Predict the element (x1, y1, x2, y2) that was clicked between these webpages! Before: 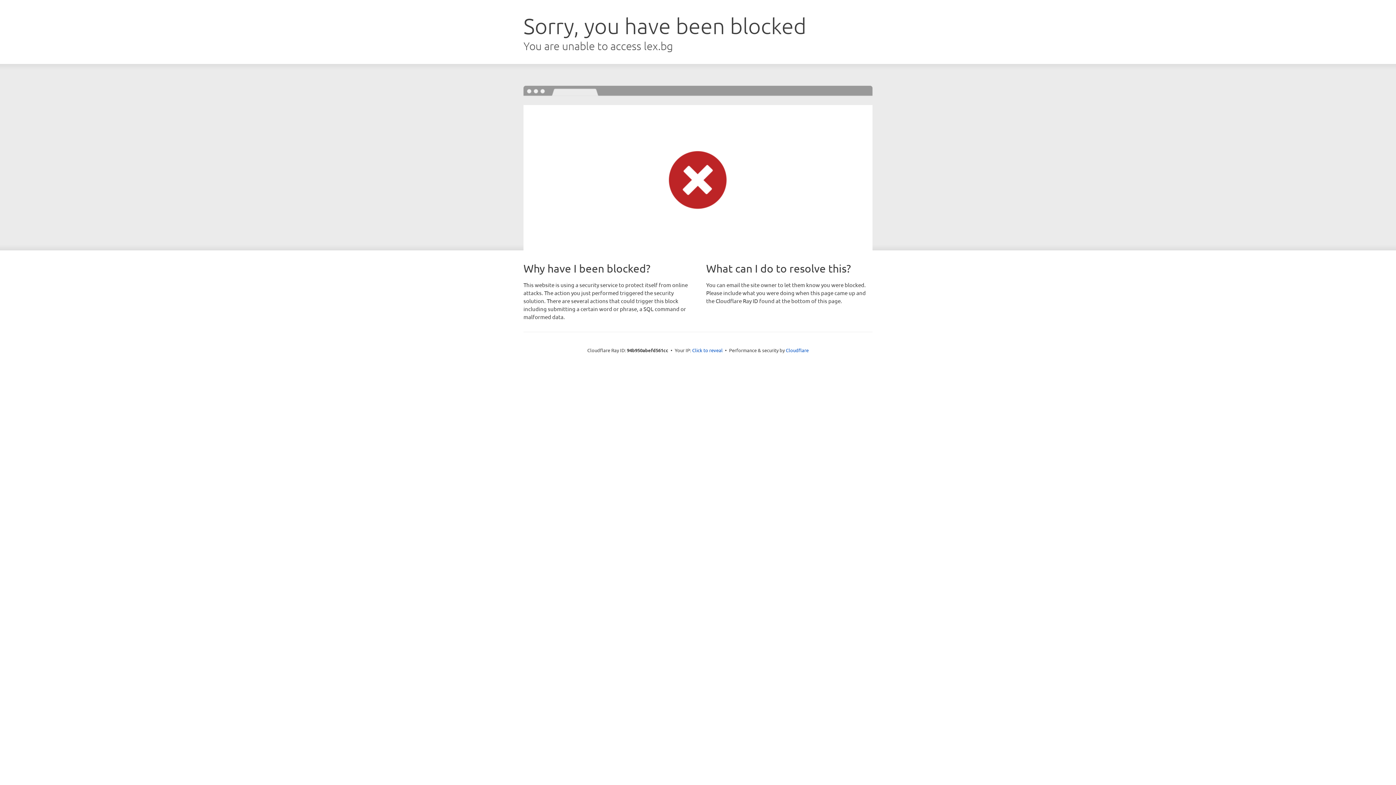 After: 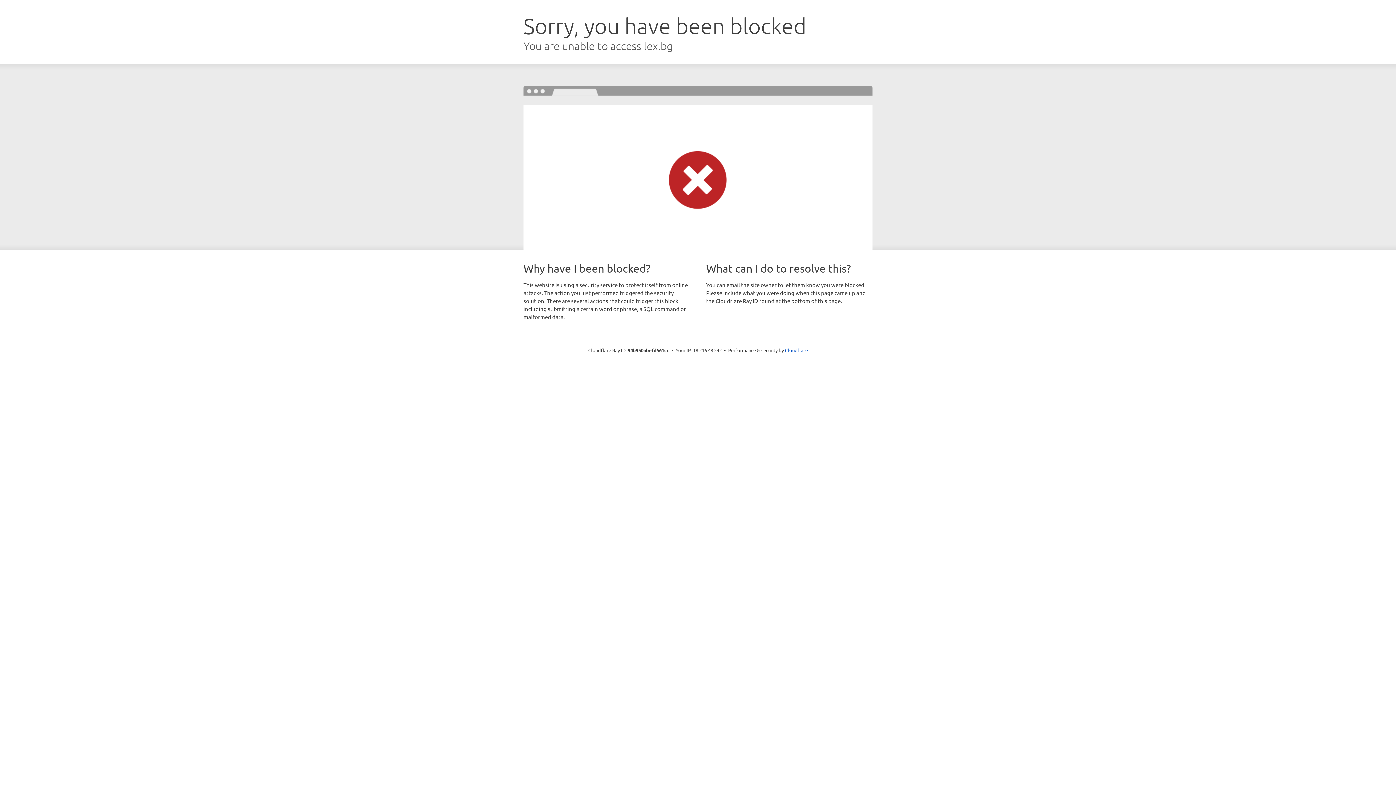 Action: bbox: (692, 346, 722, 353) label: Click to reveal